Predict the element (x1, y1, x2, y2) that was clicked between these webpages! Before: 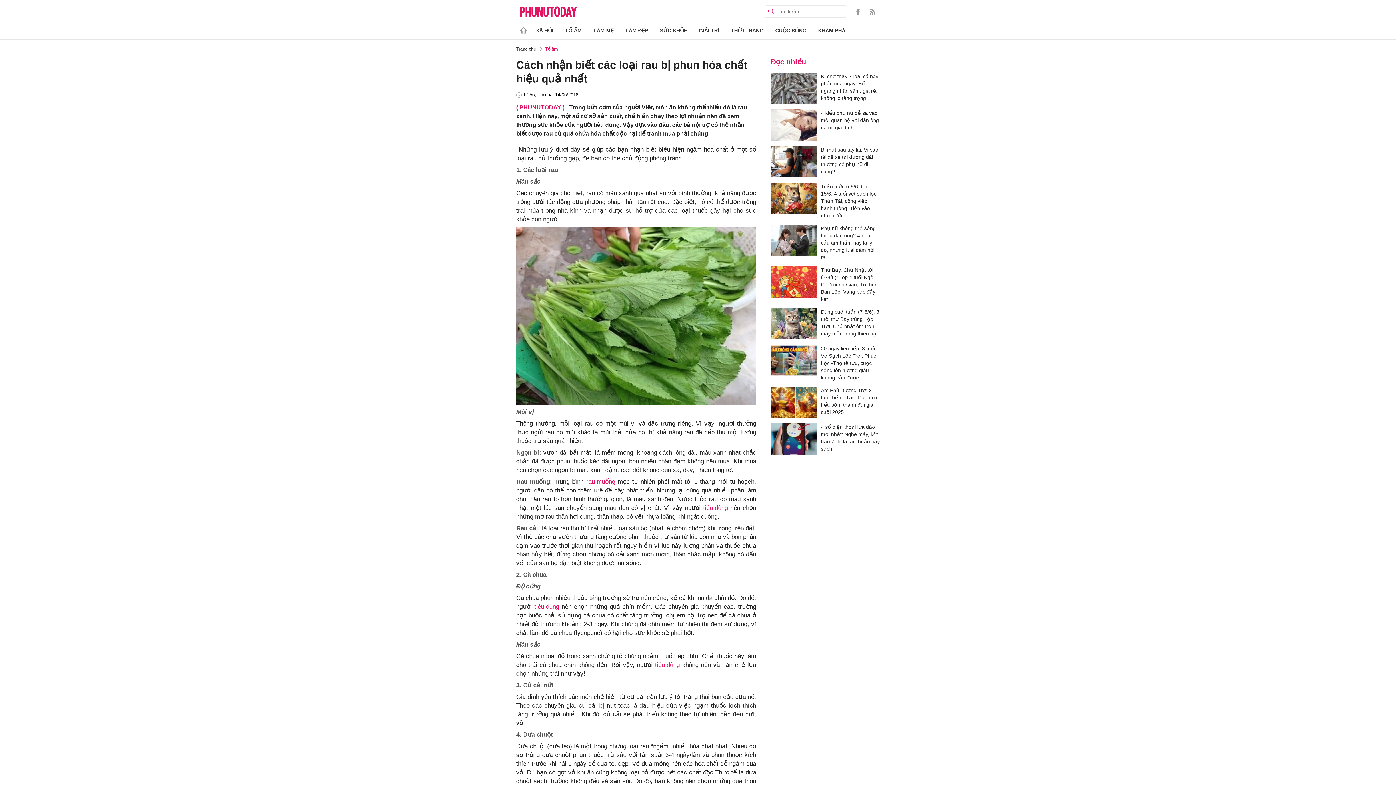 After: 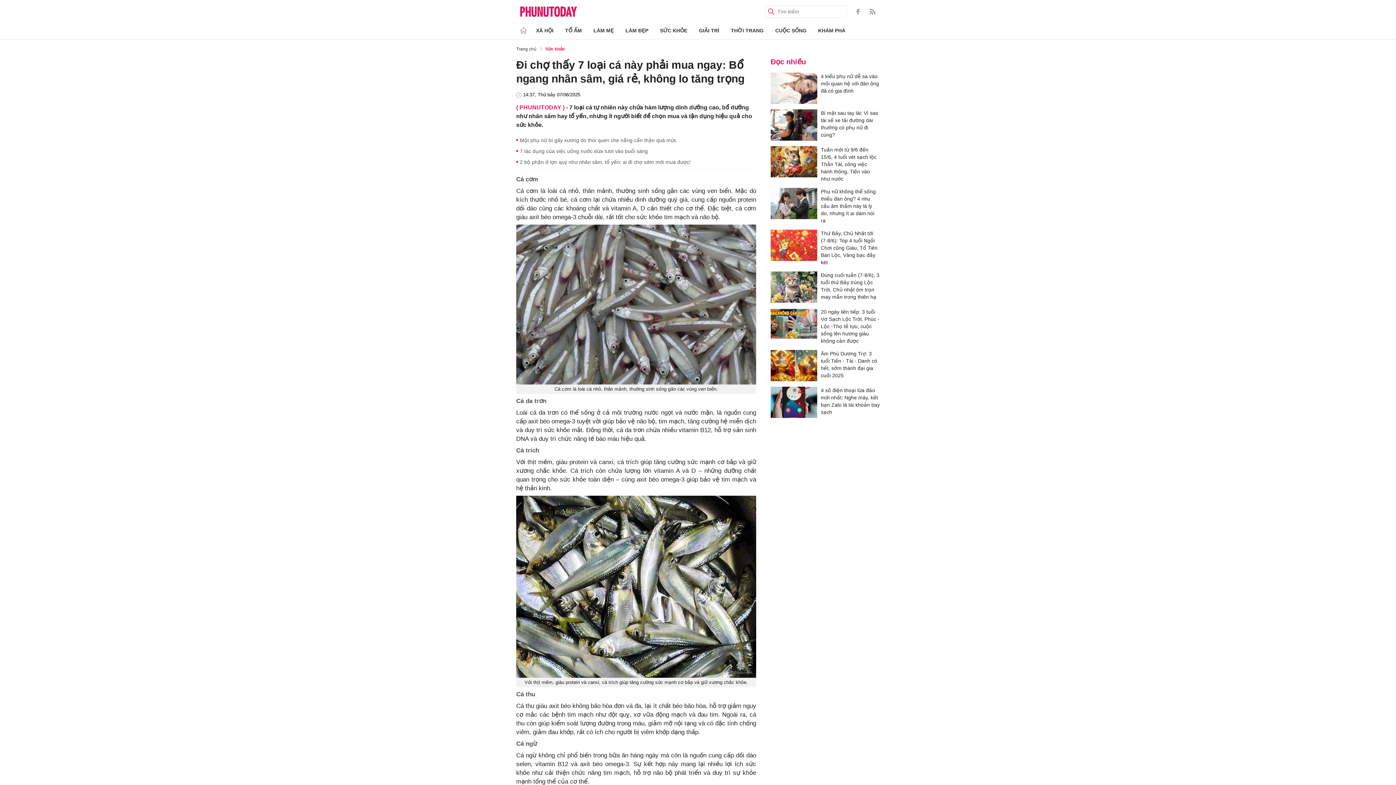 Action: bbox: (770, 72, 817, 104)